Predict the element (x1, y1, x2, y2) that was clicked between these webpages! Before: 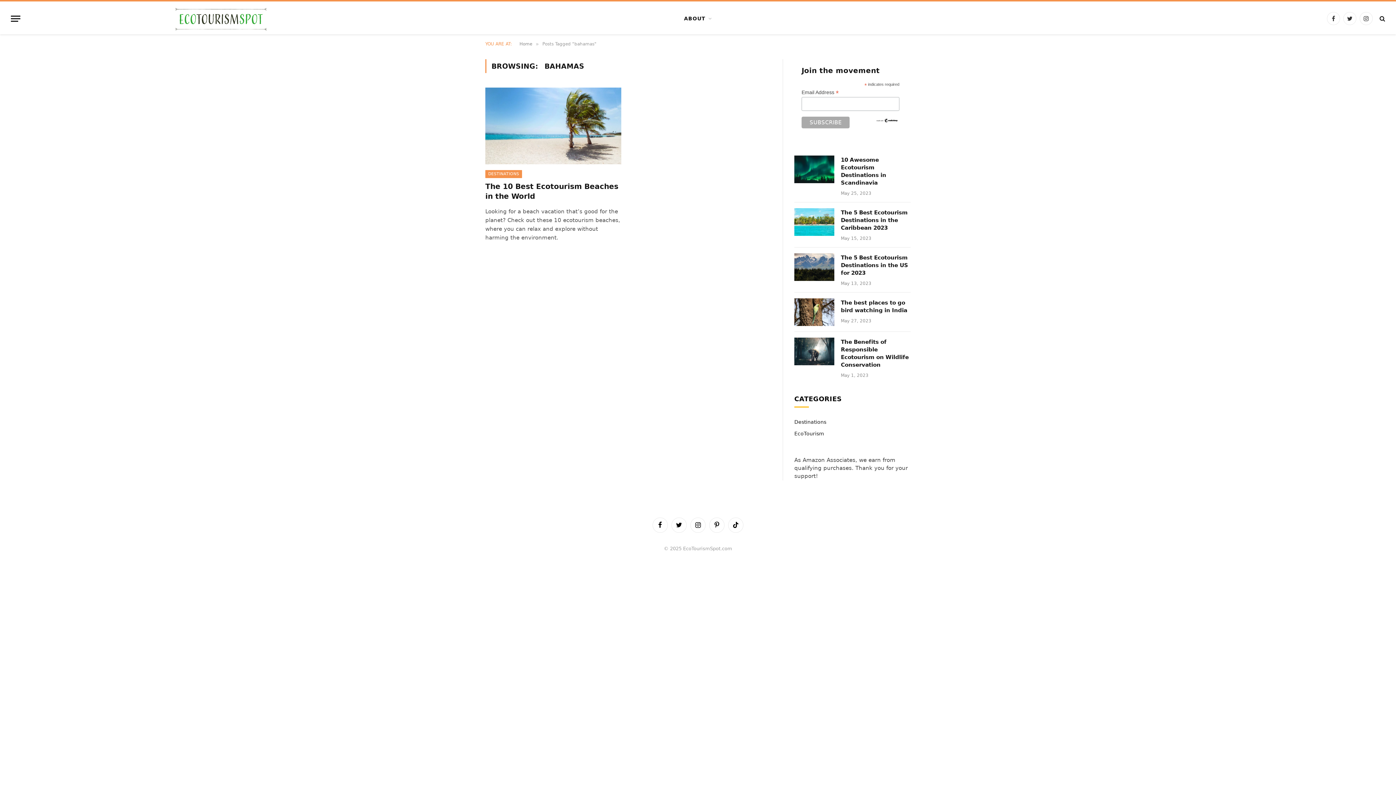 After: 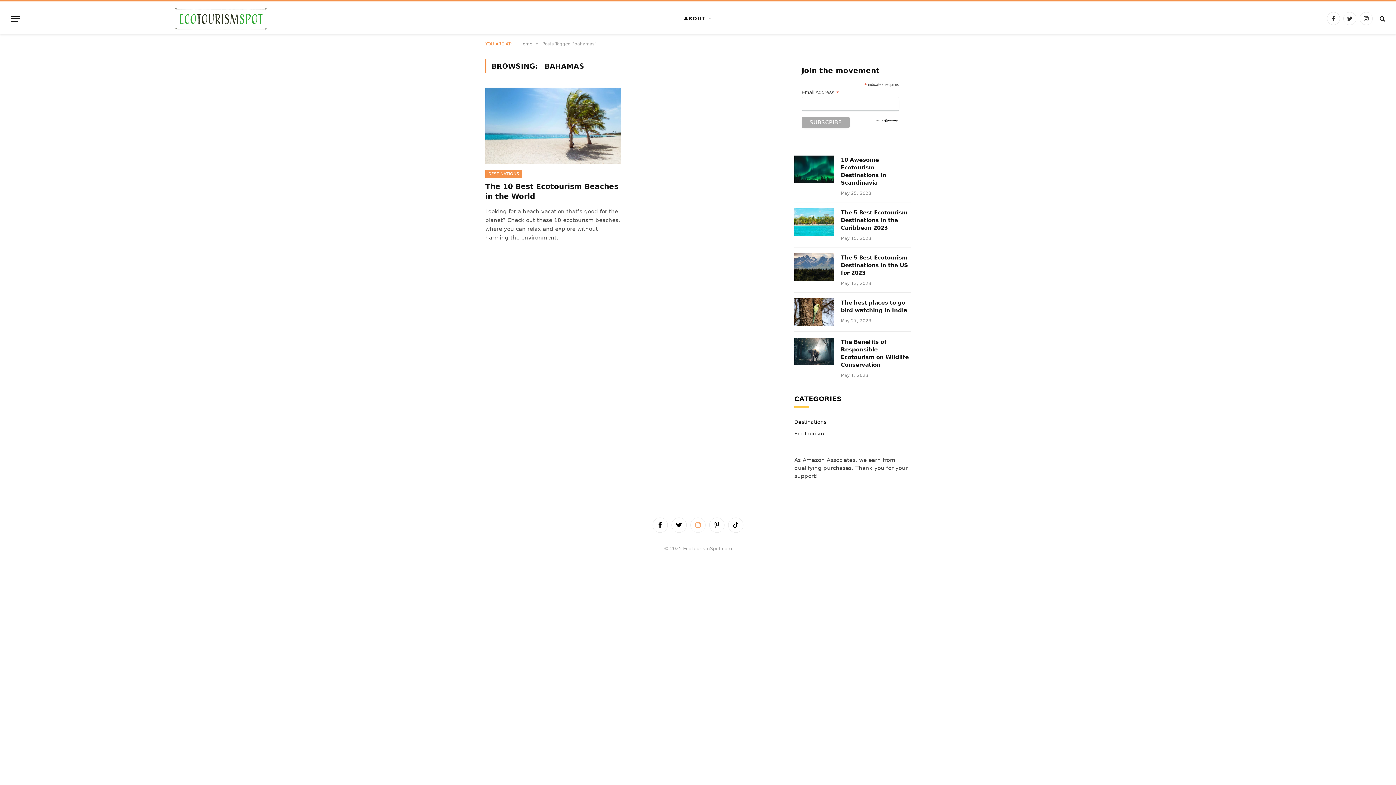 Action: label: Instagram bbox: (690, 517, 705, 533)